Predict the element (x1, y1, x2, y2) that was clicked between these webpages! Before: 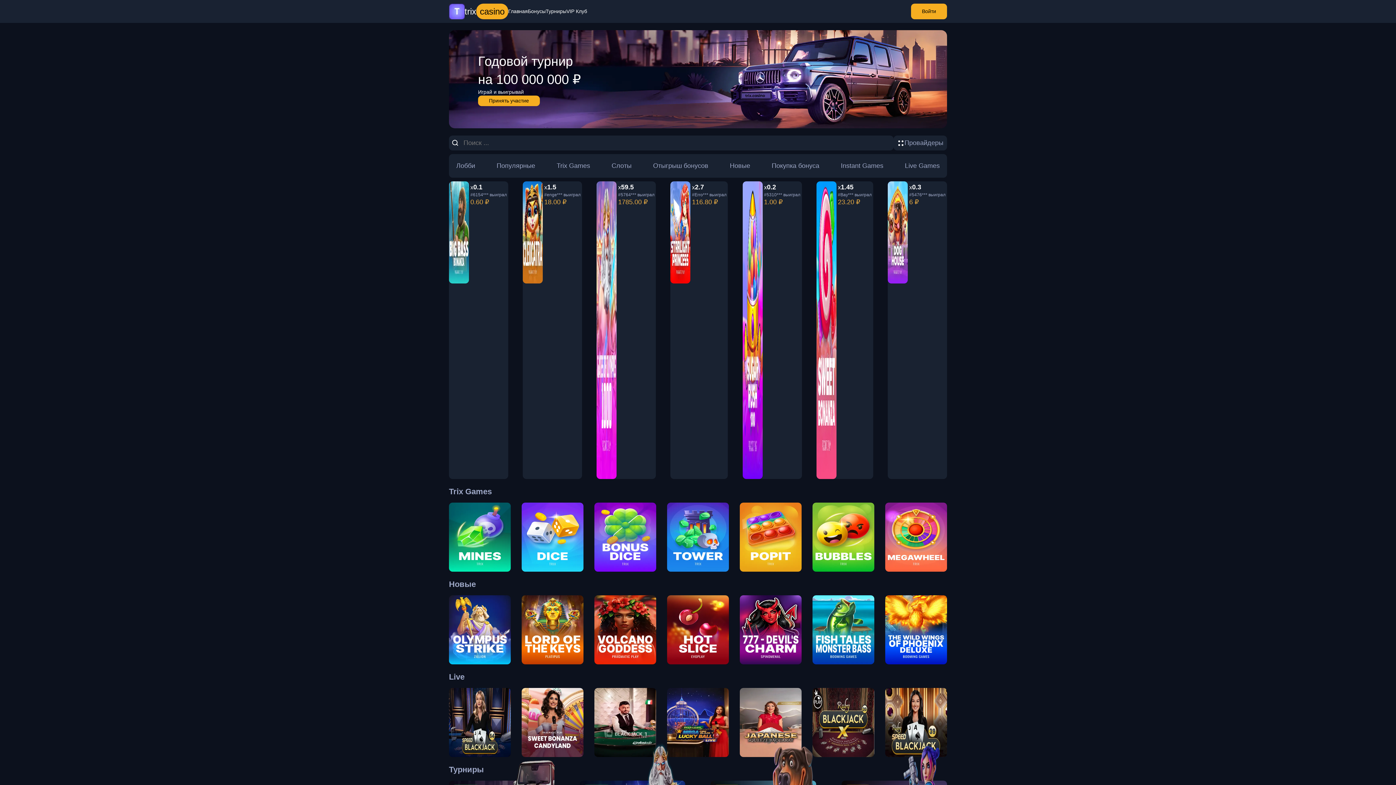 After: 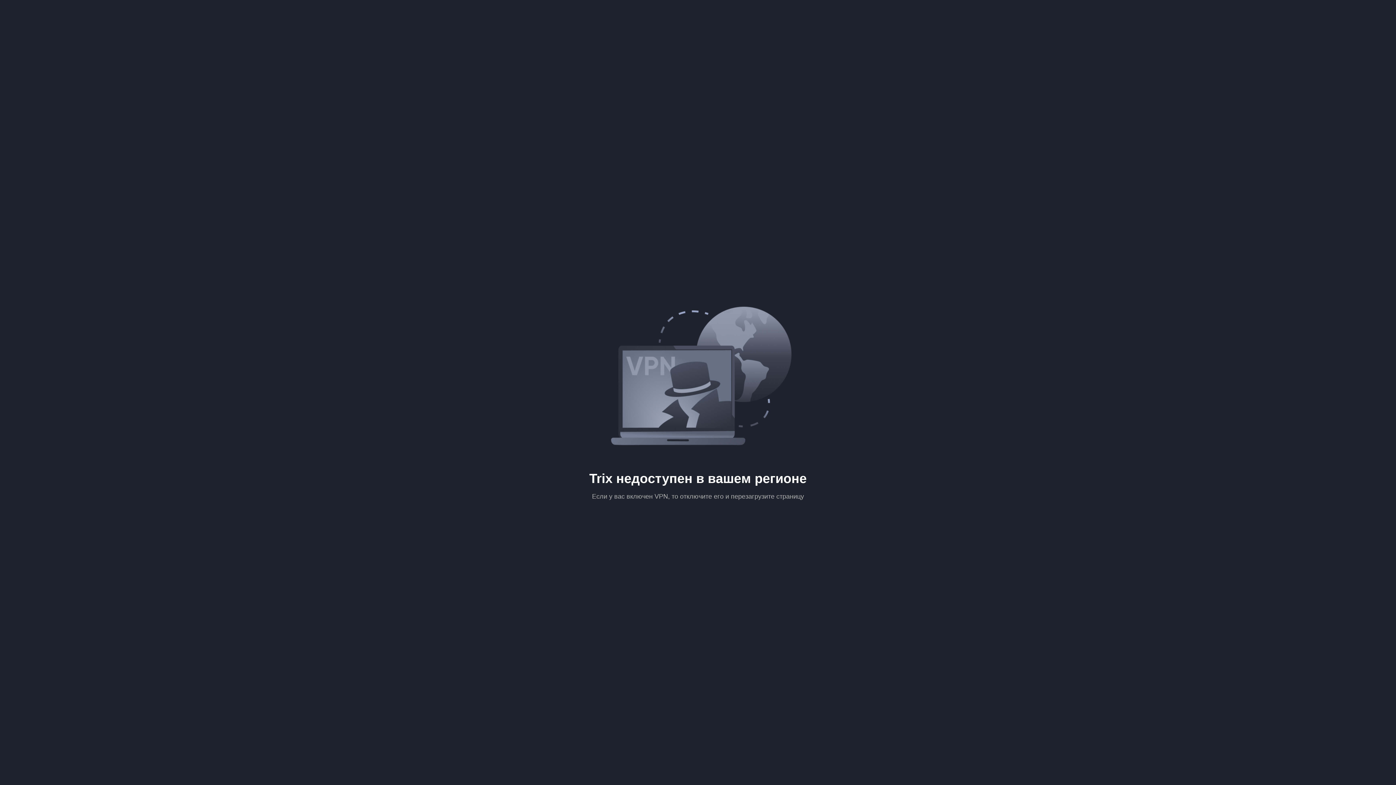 Action: label: Lucky Ball

Brasilerio bbox: (667, 688, 729, 757)